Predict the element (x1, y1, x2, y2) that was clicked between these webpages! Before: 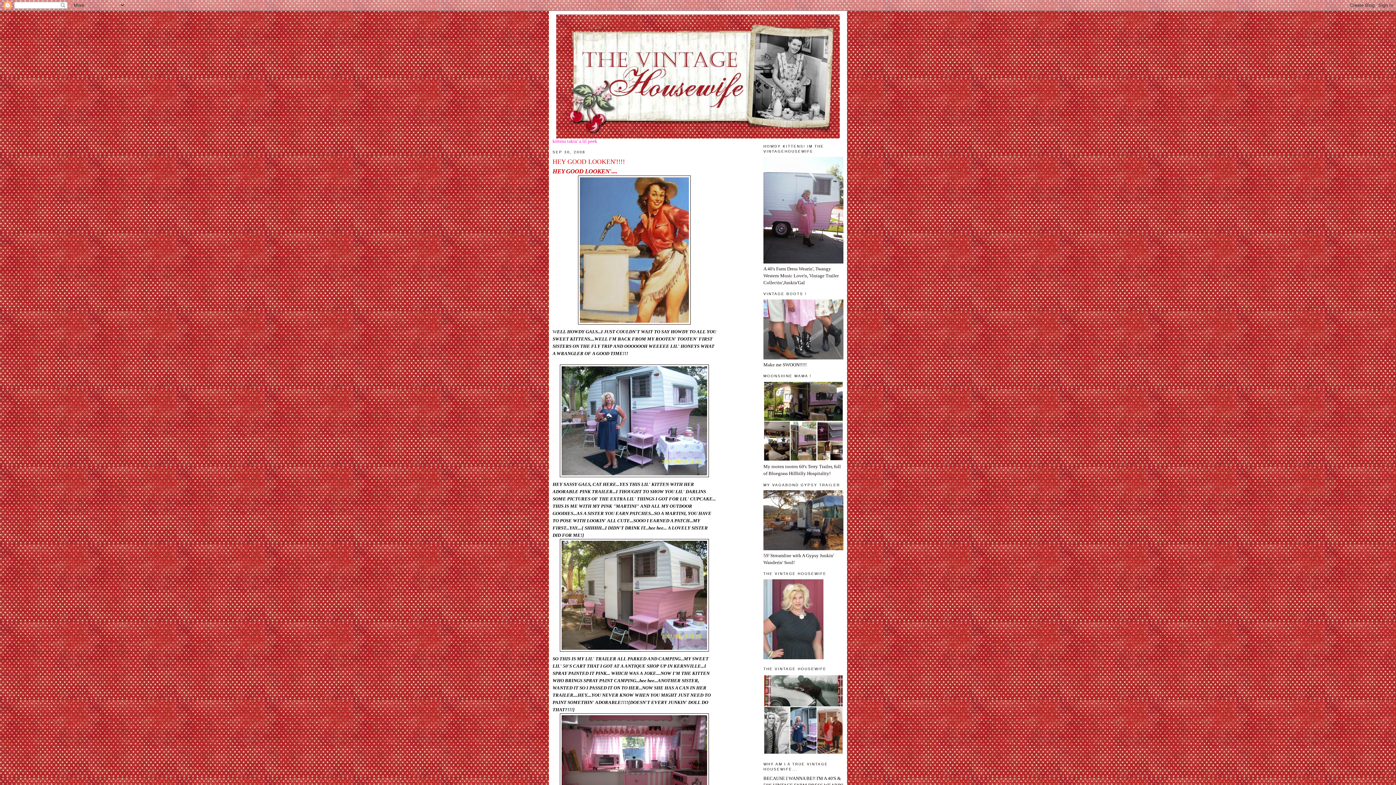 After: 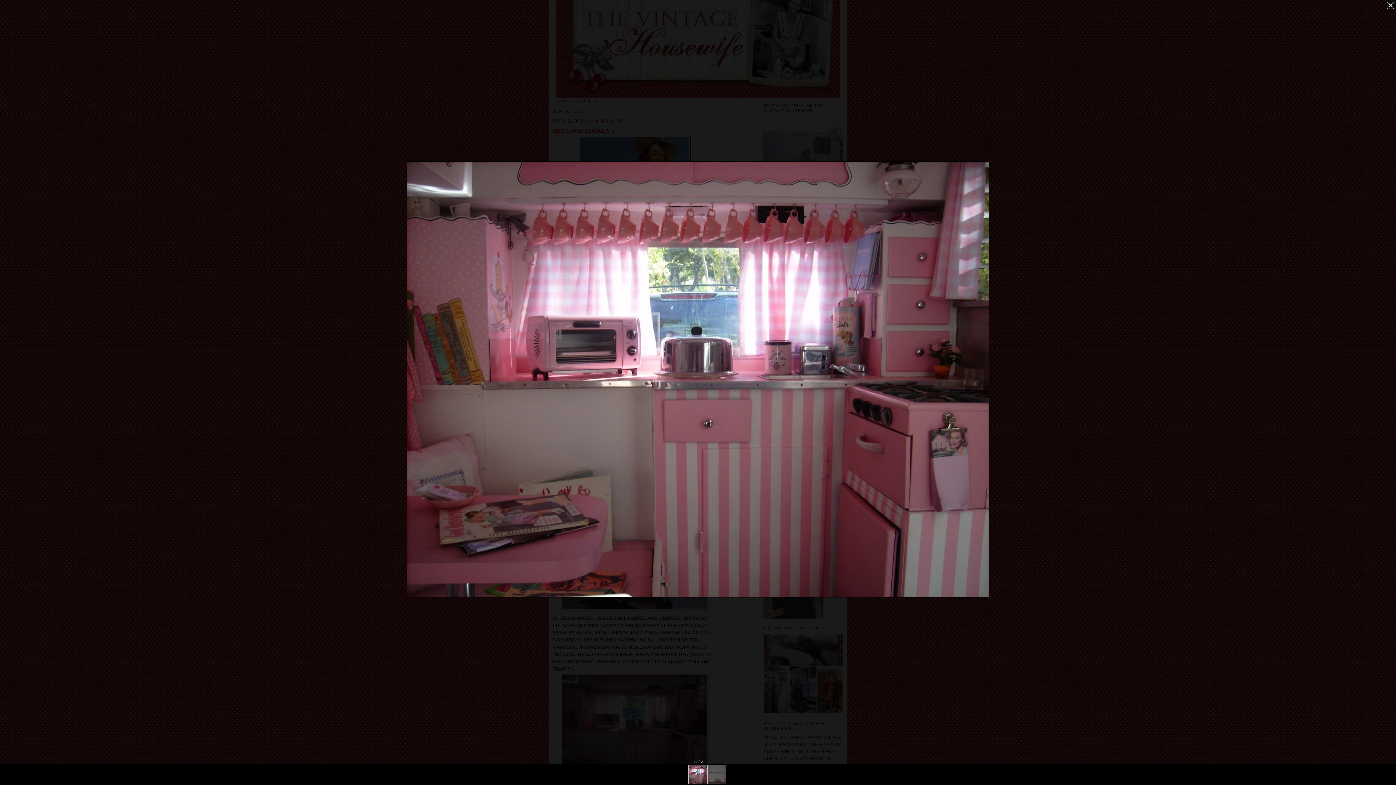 Action: bbox: (552, 713, 716, 826)